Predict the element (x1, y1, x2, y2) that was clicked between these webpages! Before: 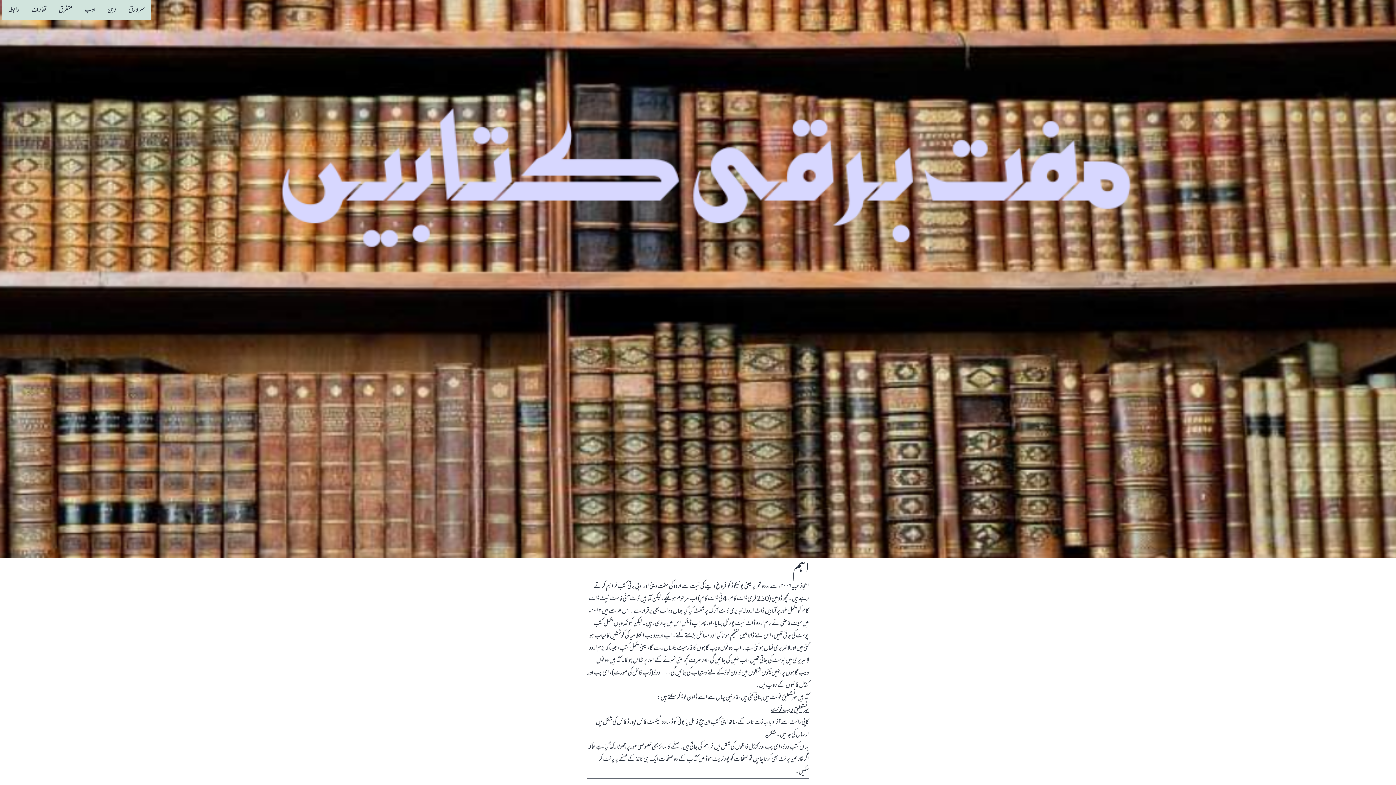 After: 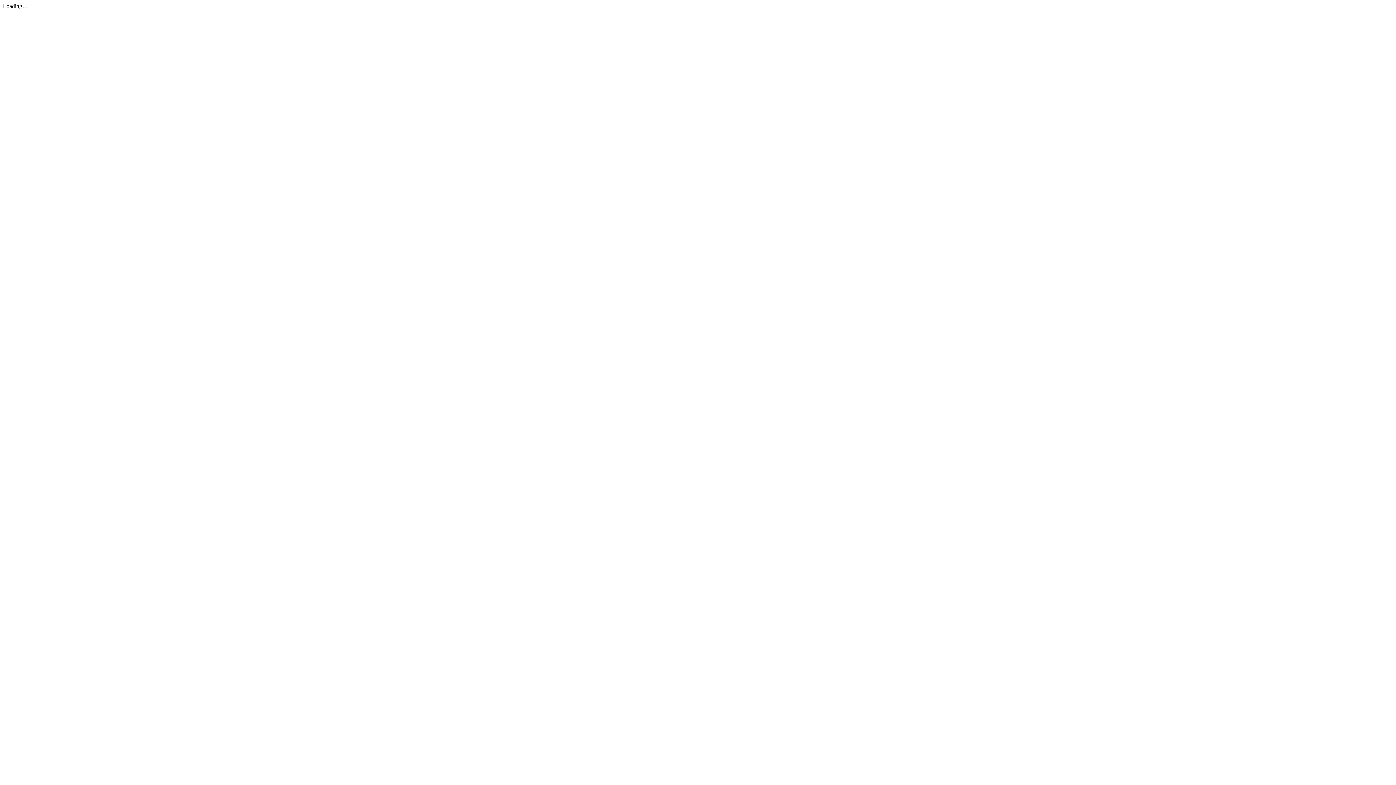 Action: label: مہر نستعلیق ویب فونٹ bbox: (770, 704, 809, 717)